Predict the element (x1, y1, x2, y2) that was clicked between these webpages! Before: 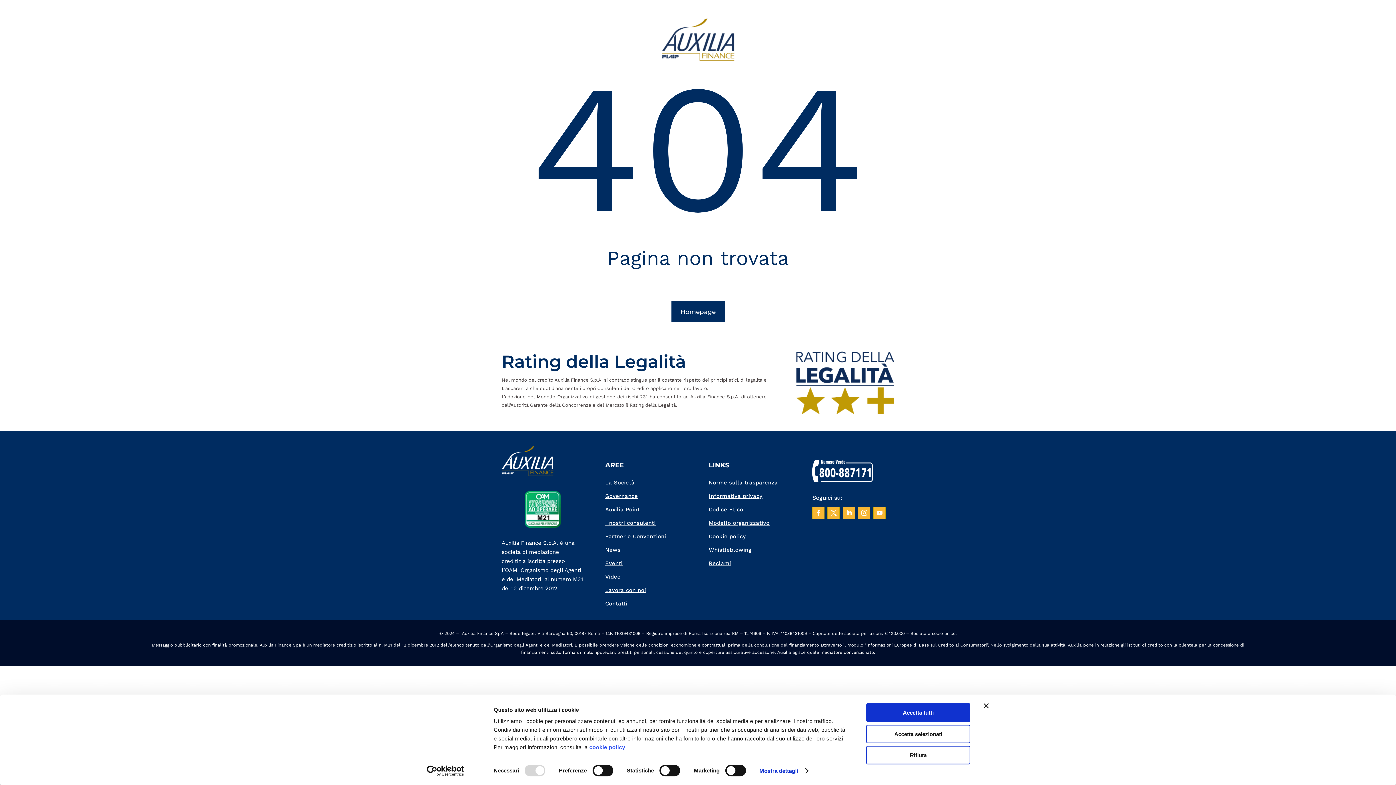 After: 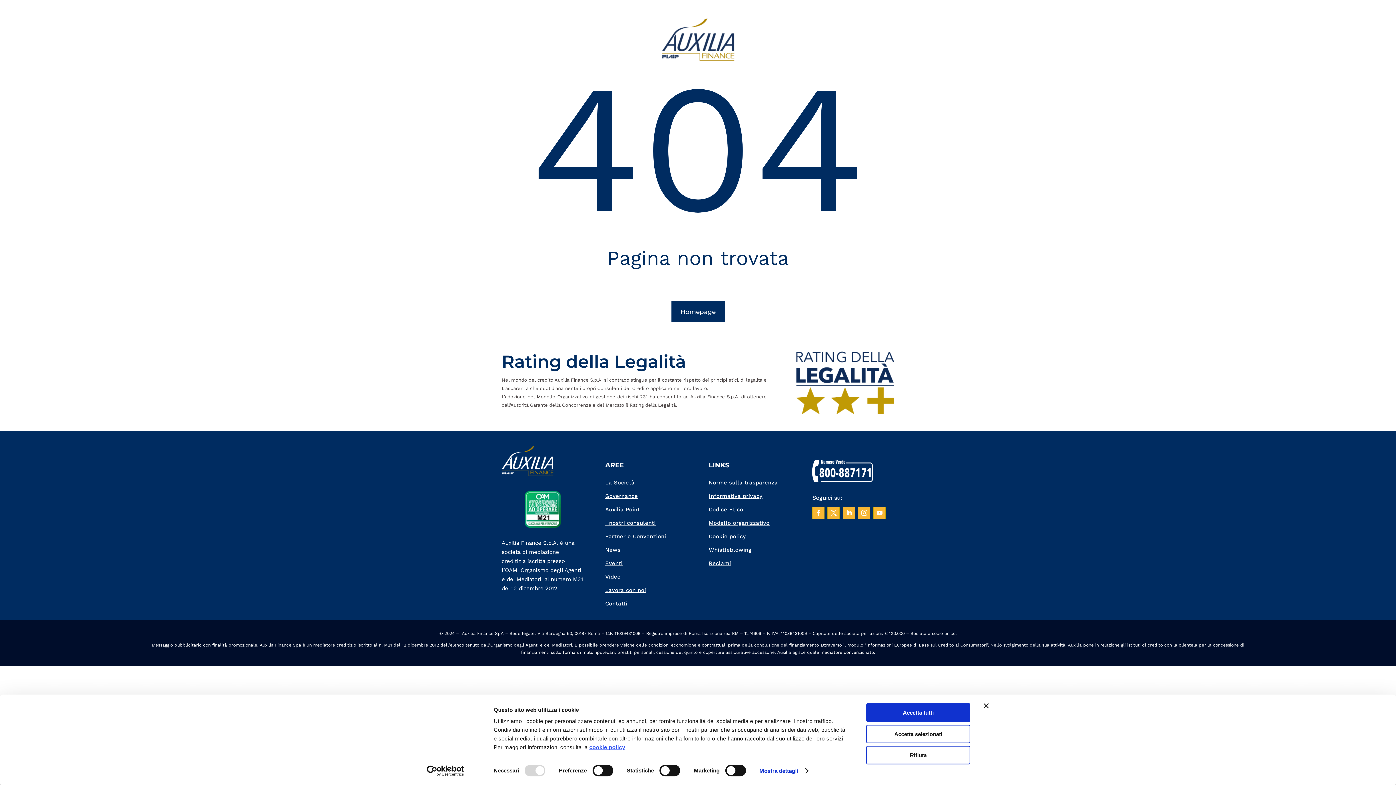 Action: bbox: (589, 744, 625, 750) label: cookie policy